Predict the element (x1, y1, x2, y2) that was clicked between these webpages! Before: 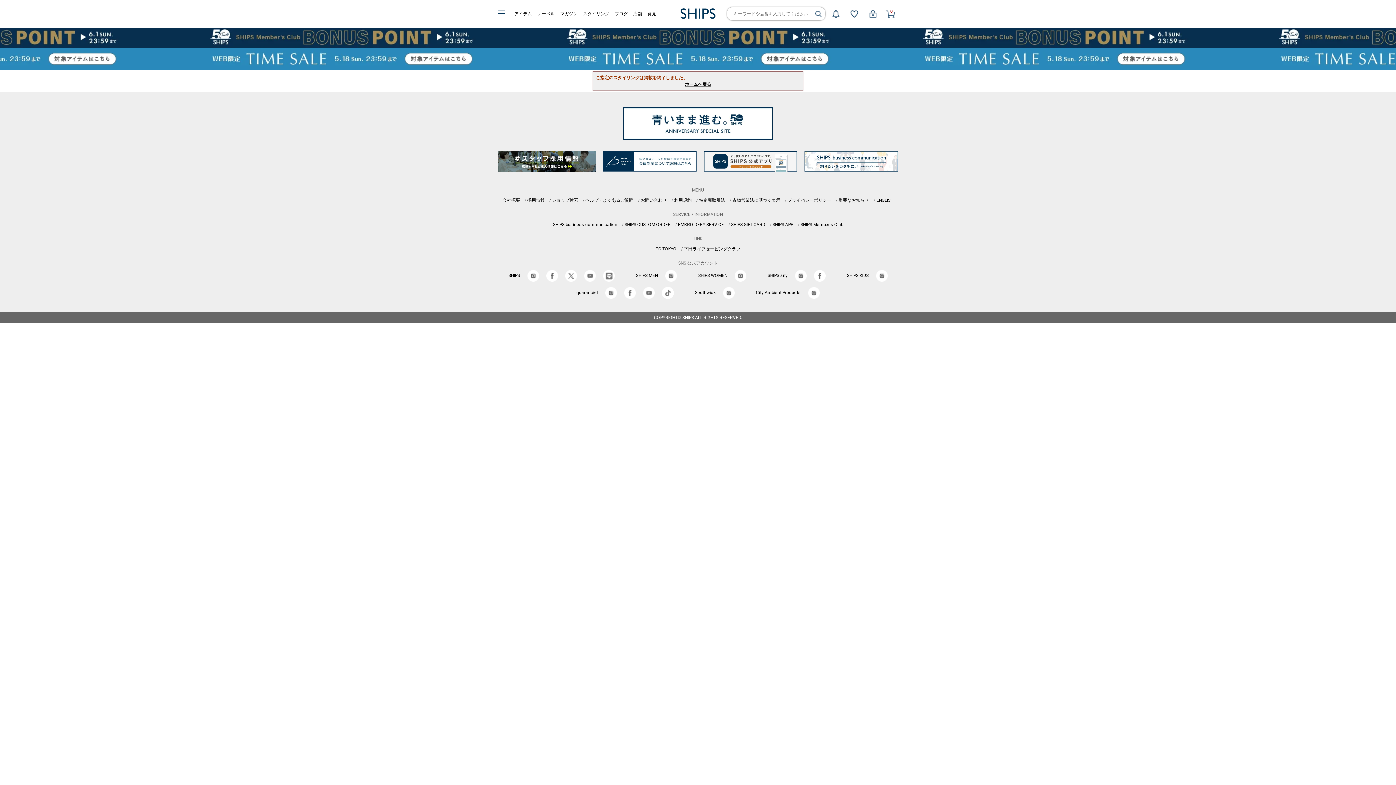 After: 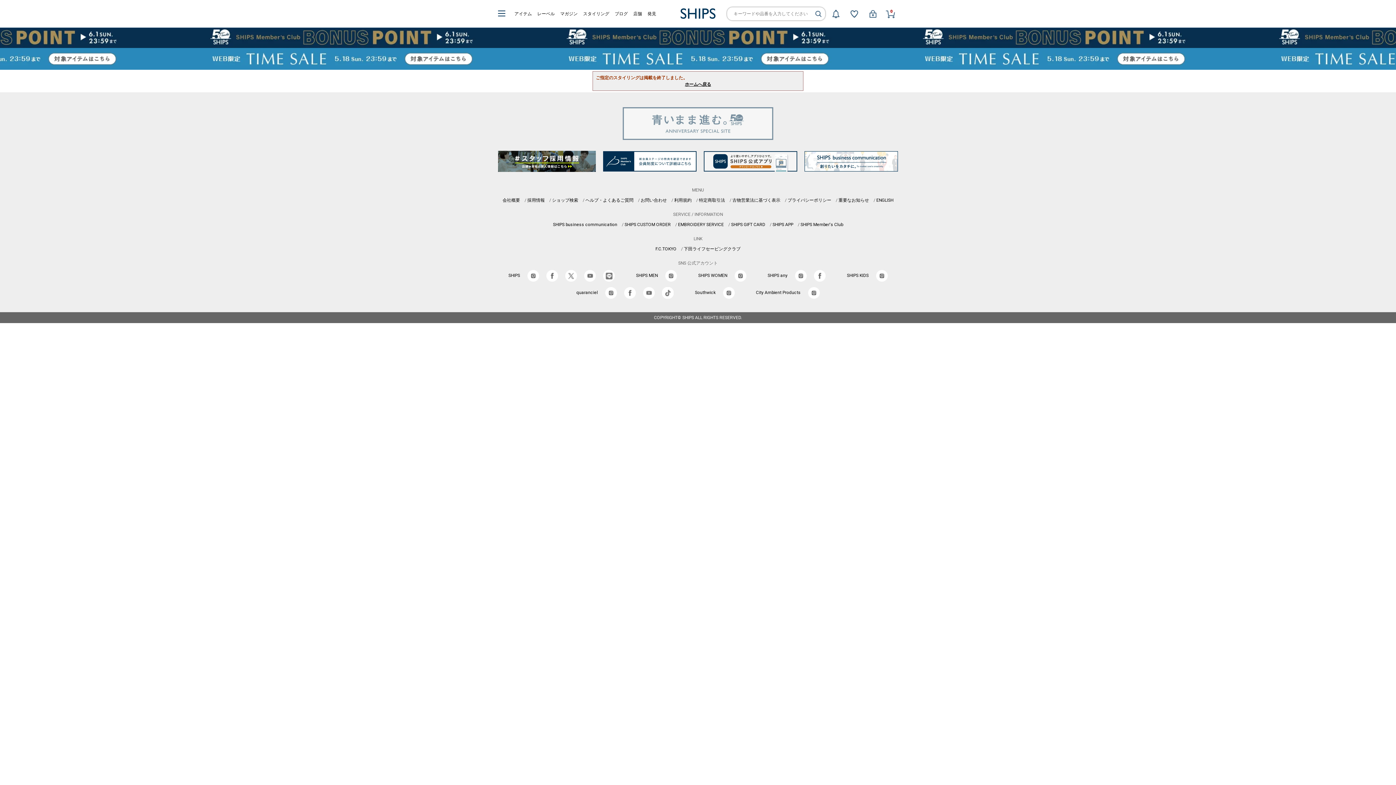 Action: bbox: (622, 124, 773, 129)